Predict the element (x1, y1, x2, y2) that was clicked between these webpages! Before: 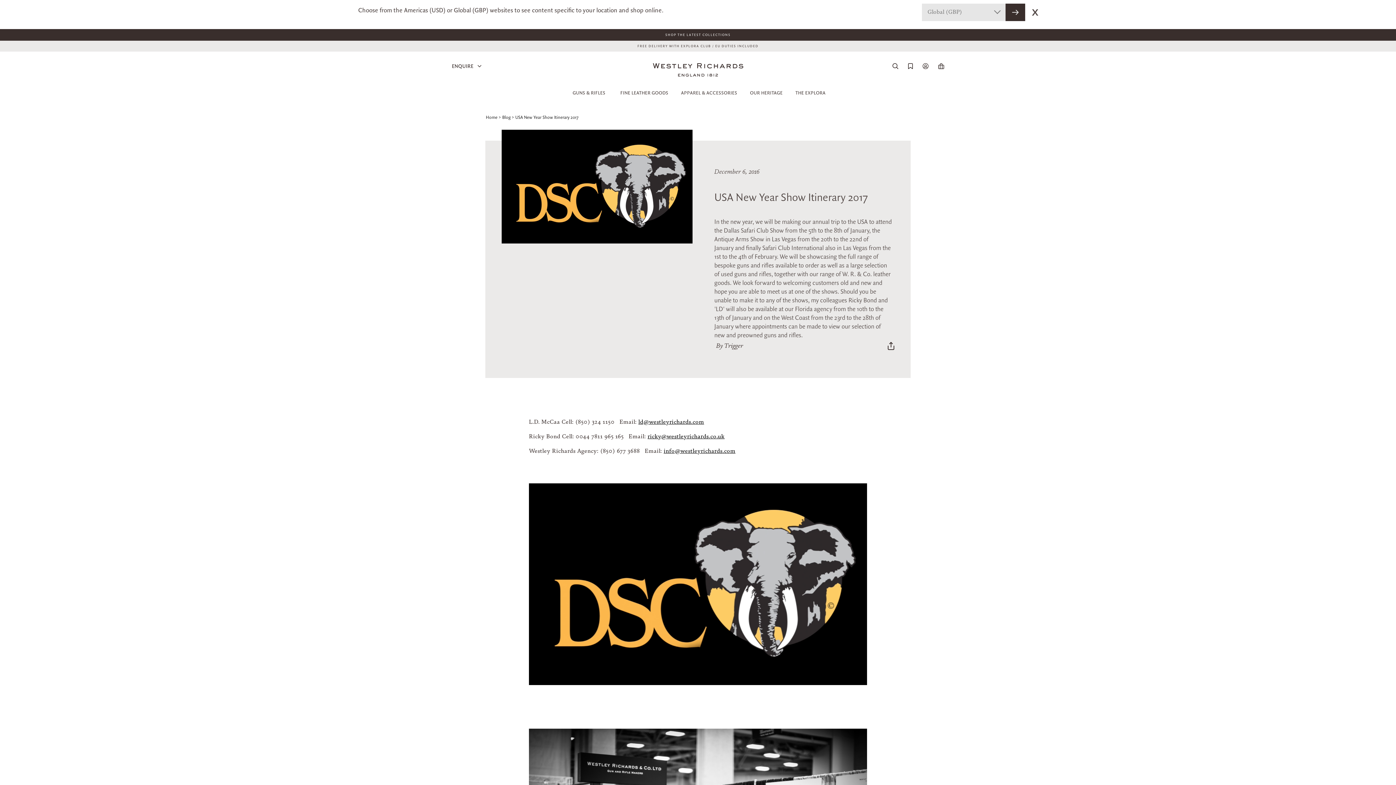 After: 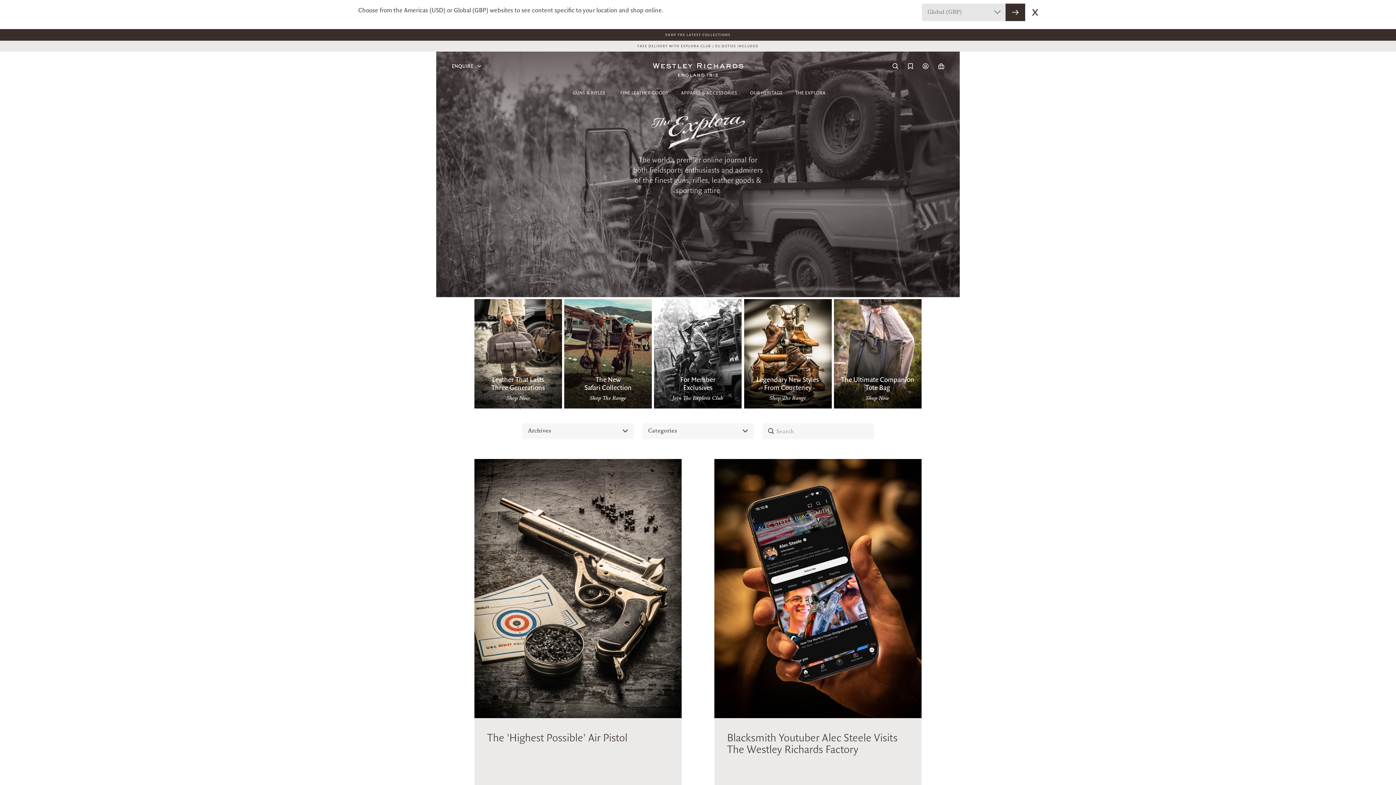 Action: label: Blog bbox: (502, 115, 510, 120)